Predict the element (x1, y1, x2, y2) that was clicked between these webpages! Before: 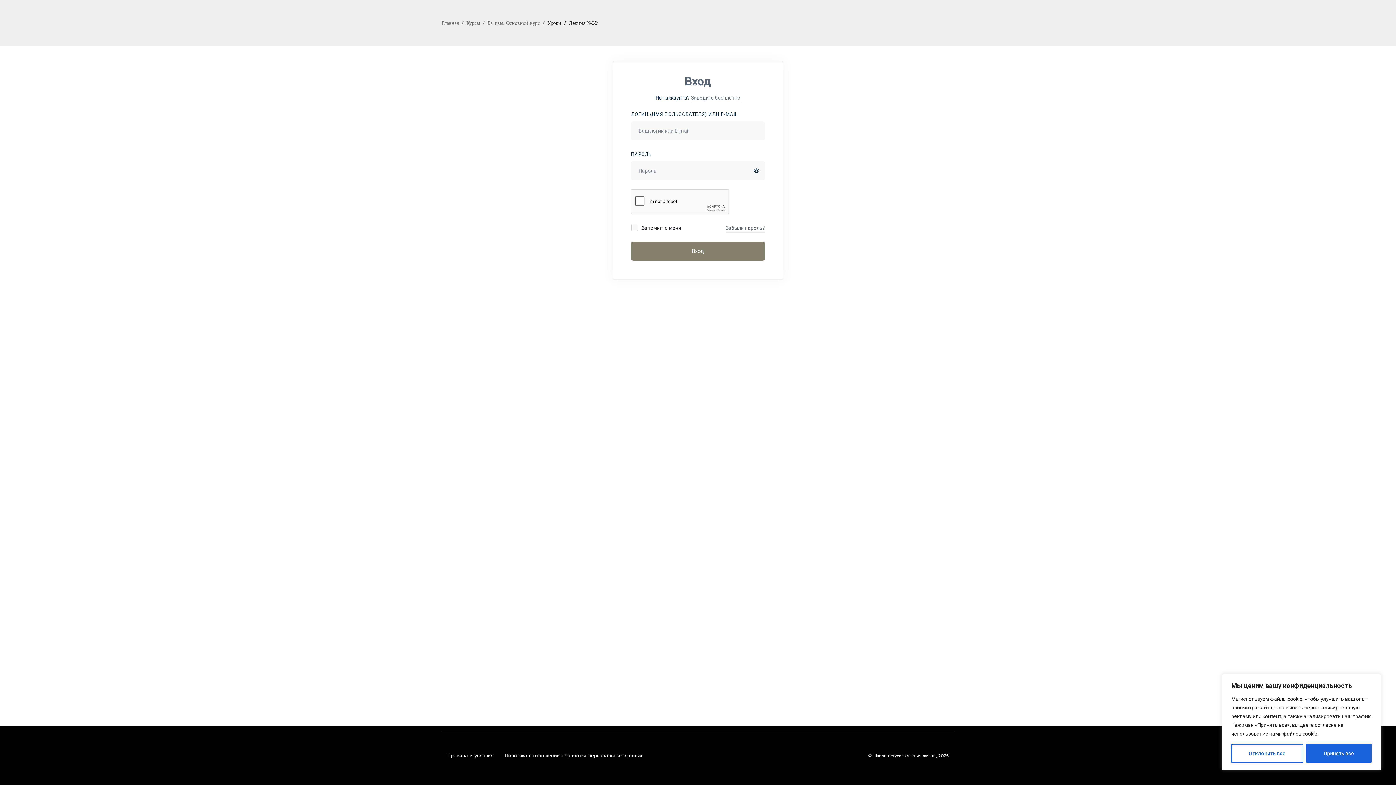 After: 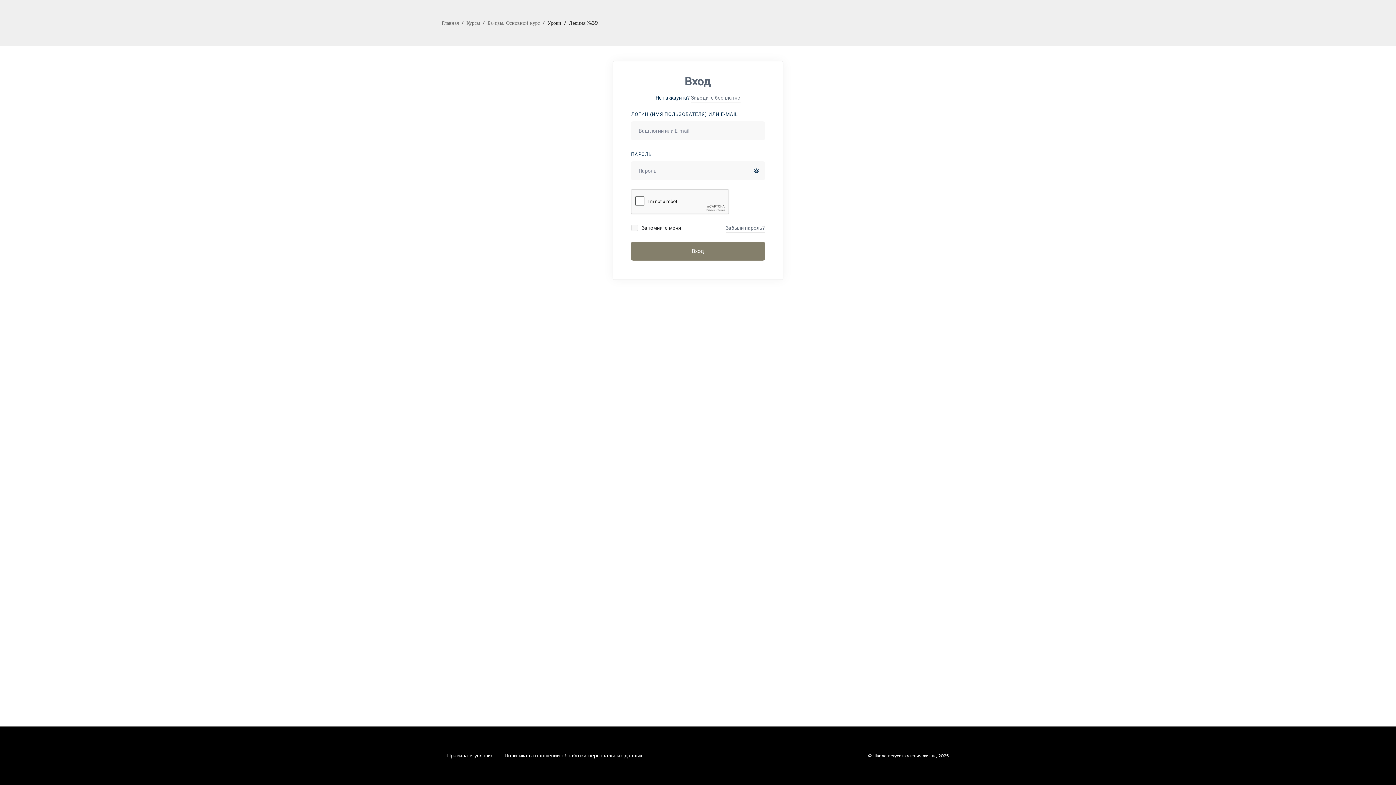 Action: bbox: (1306, 744, 1372, 763) label: Принять все